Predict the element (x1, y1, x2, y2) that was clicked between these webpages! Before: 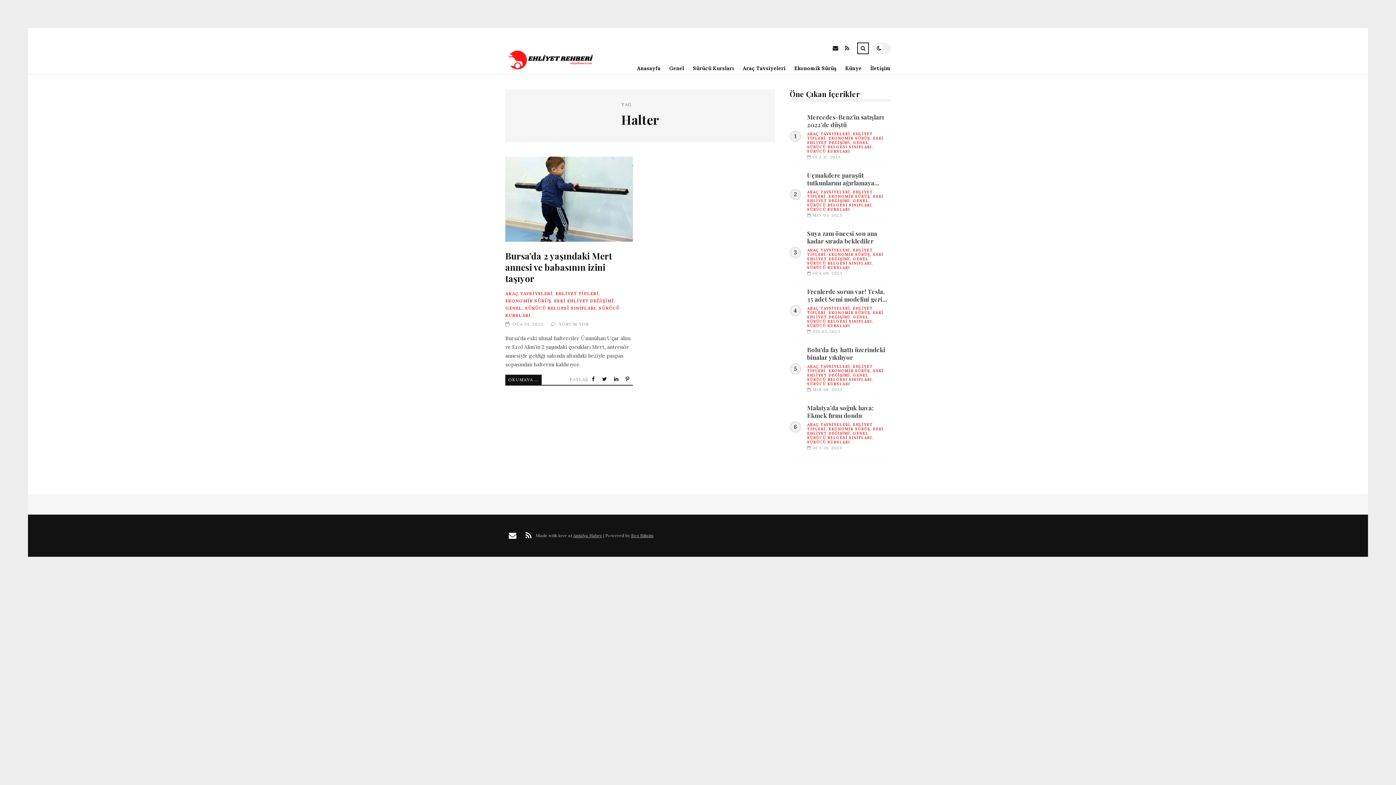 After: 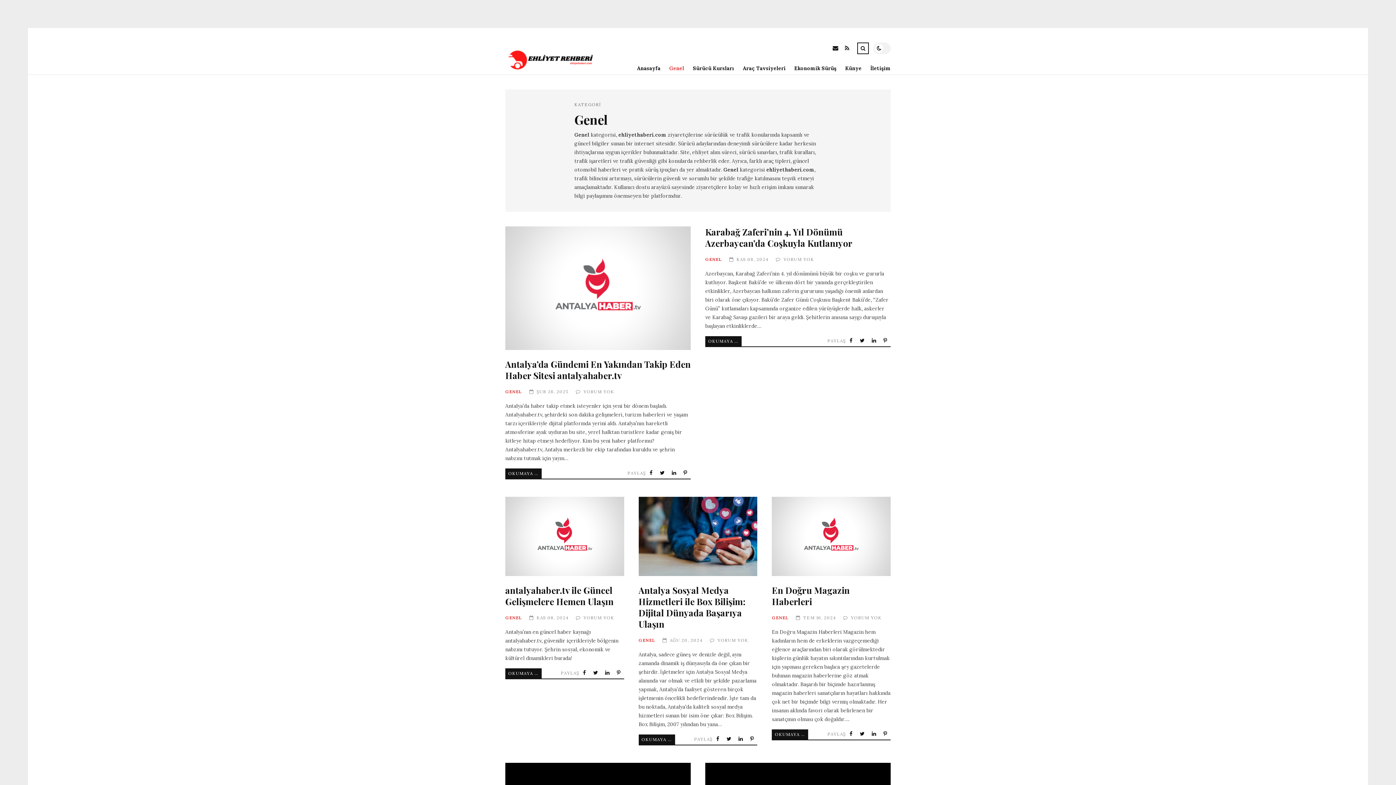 Action: label: GENEL bbox: (853, 256, 868, 261)